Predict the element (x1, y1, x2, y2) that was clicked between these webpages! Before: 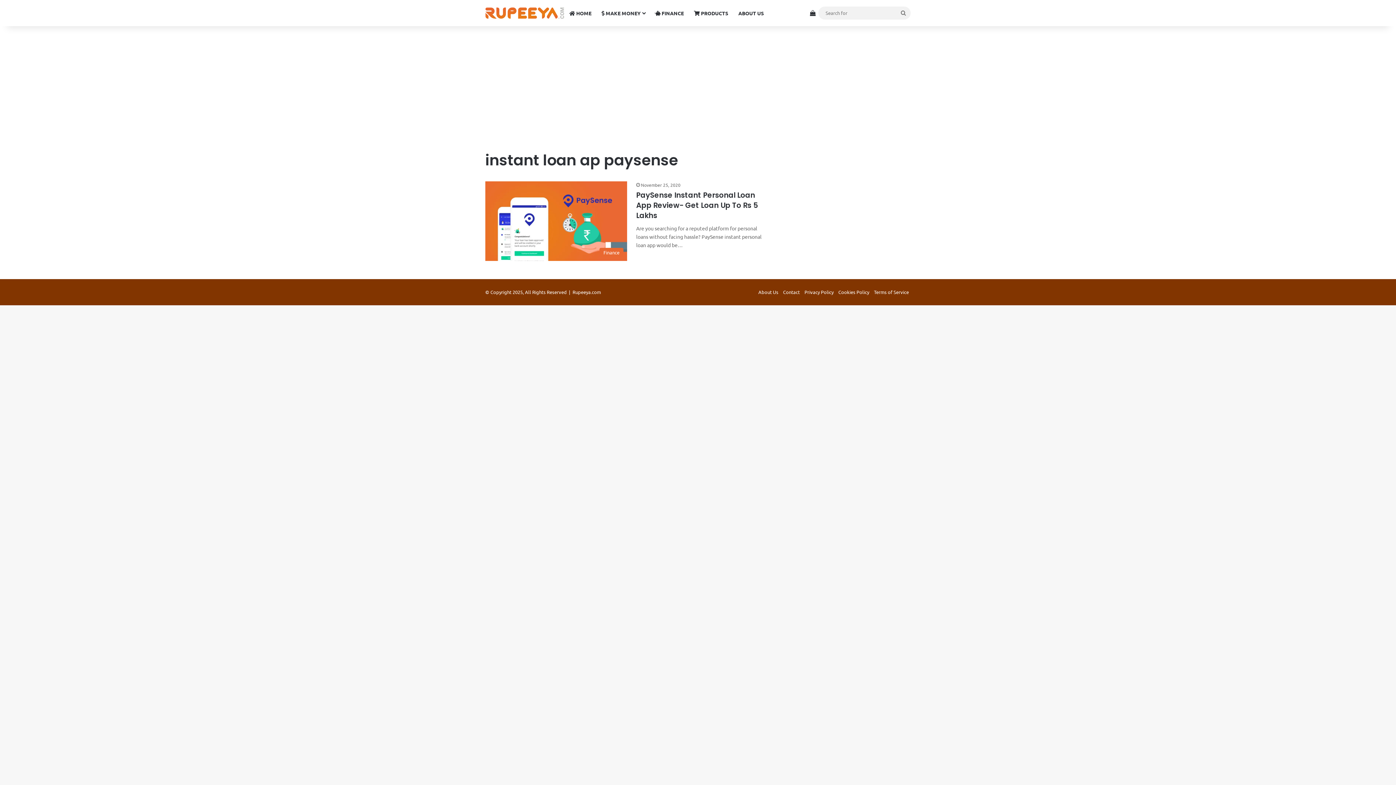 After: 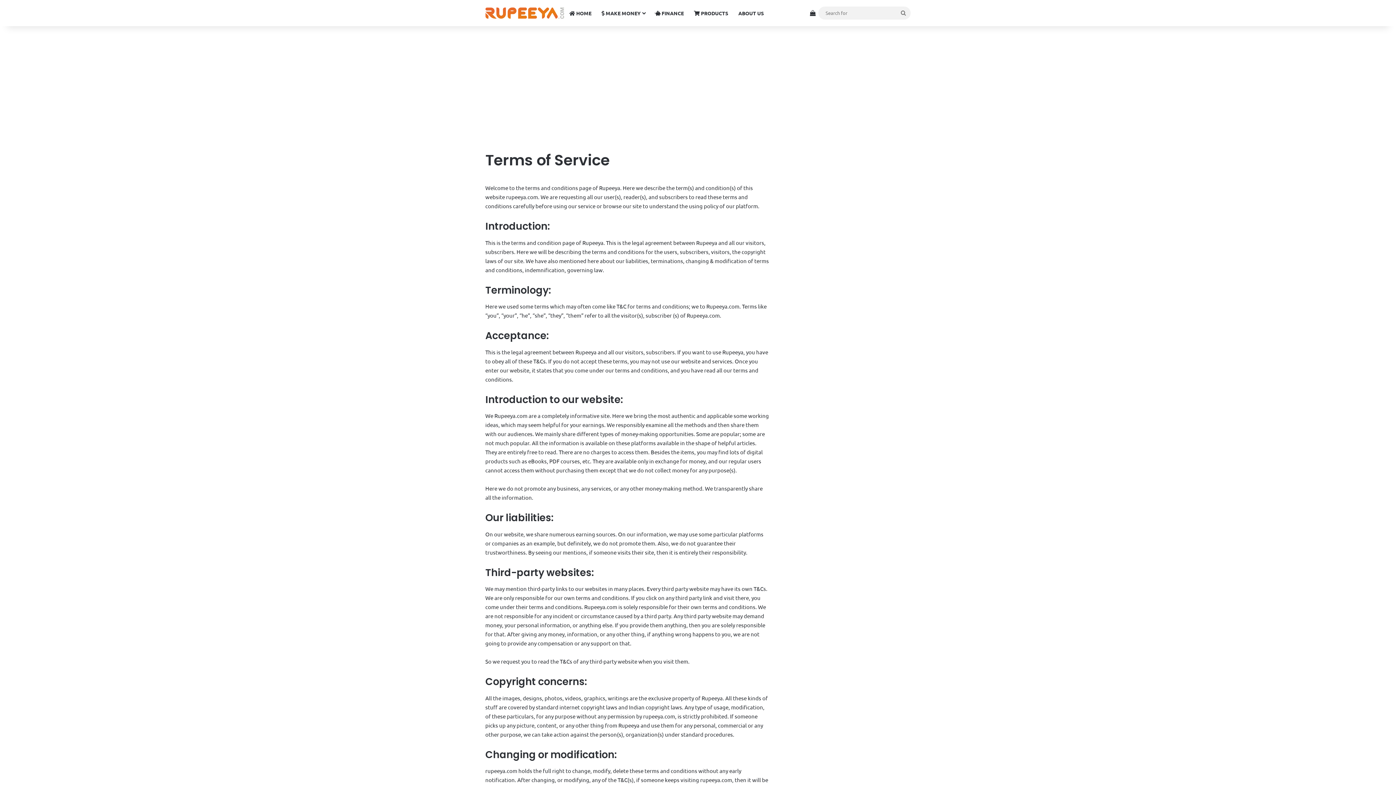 Action: bbox: (874, 289, 909, 295) label: Terms of Service